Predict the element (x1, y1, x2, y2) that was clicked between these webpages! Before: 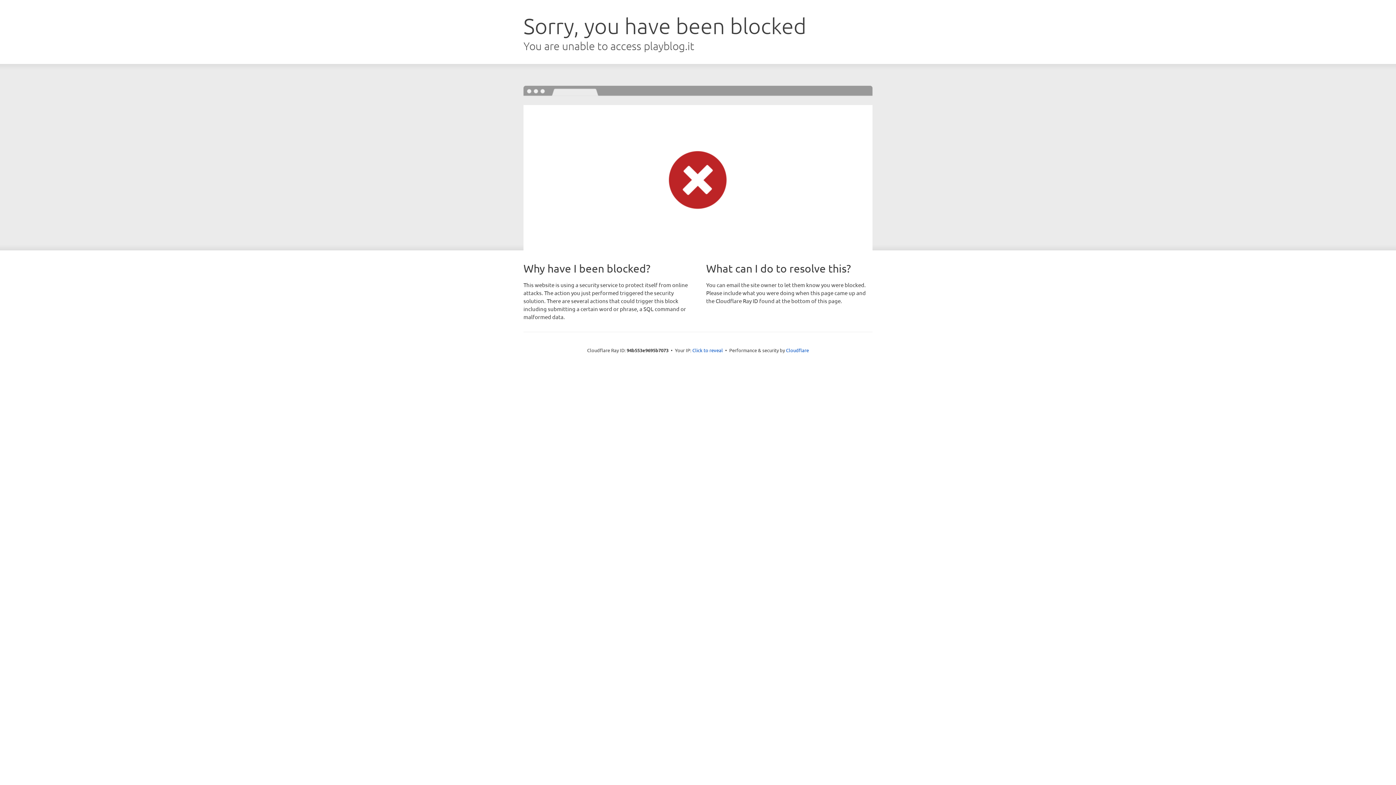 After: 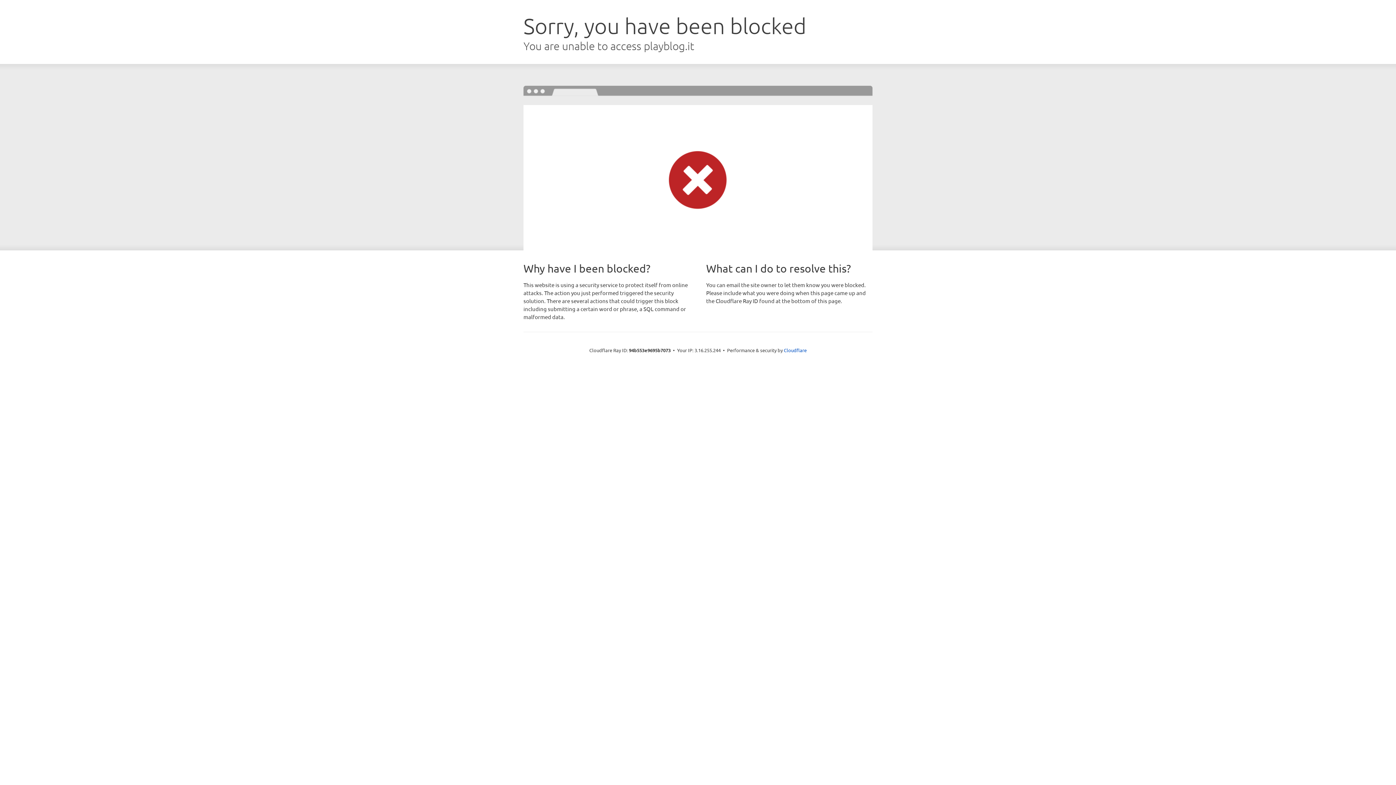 Action: bbox: (692, 346, 723, 353) label: Click to reveal